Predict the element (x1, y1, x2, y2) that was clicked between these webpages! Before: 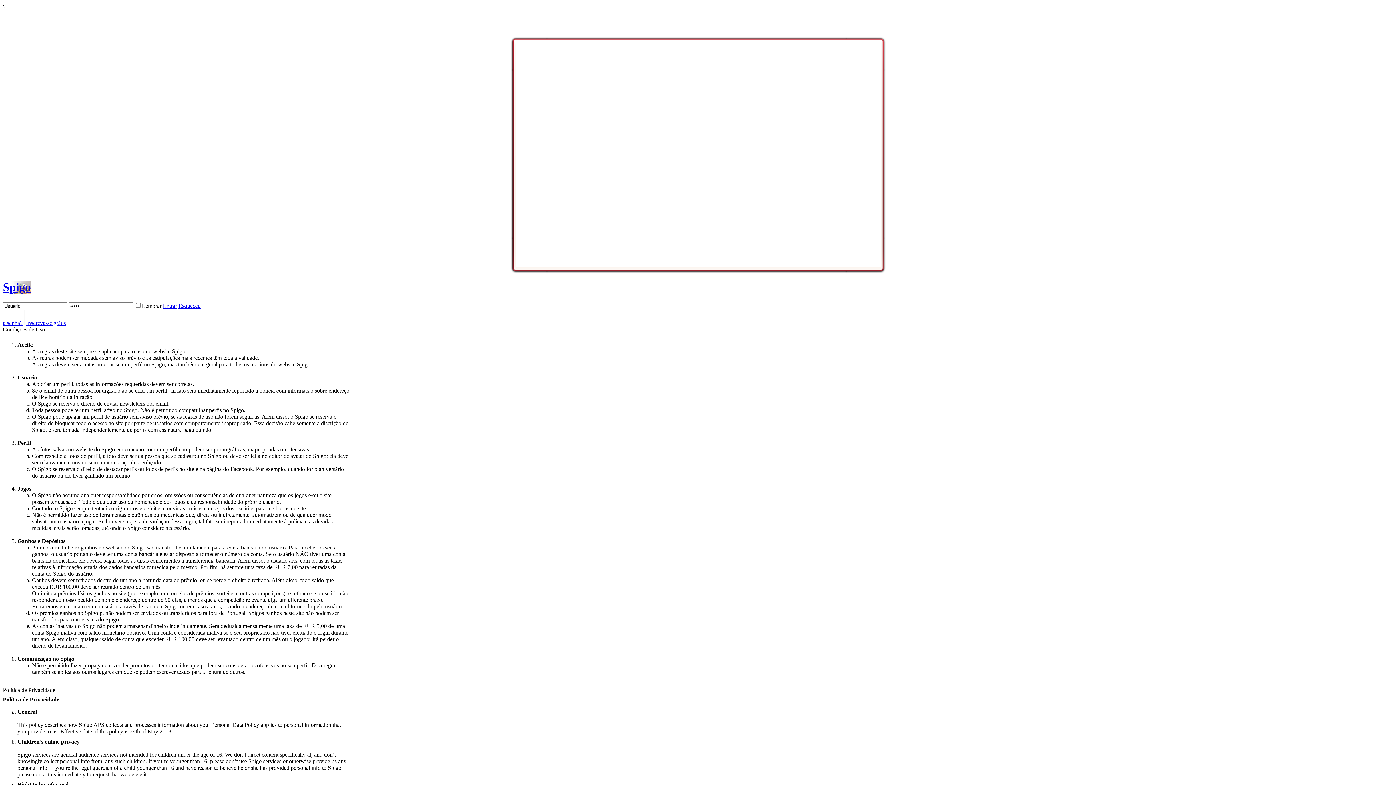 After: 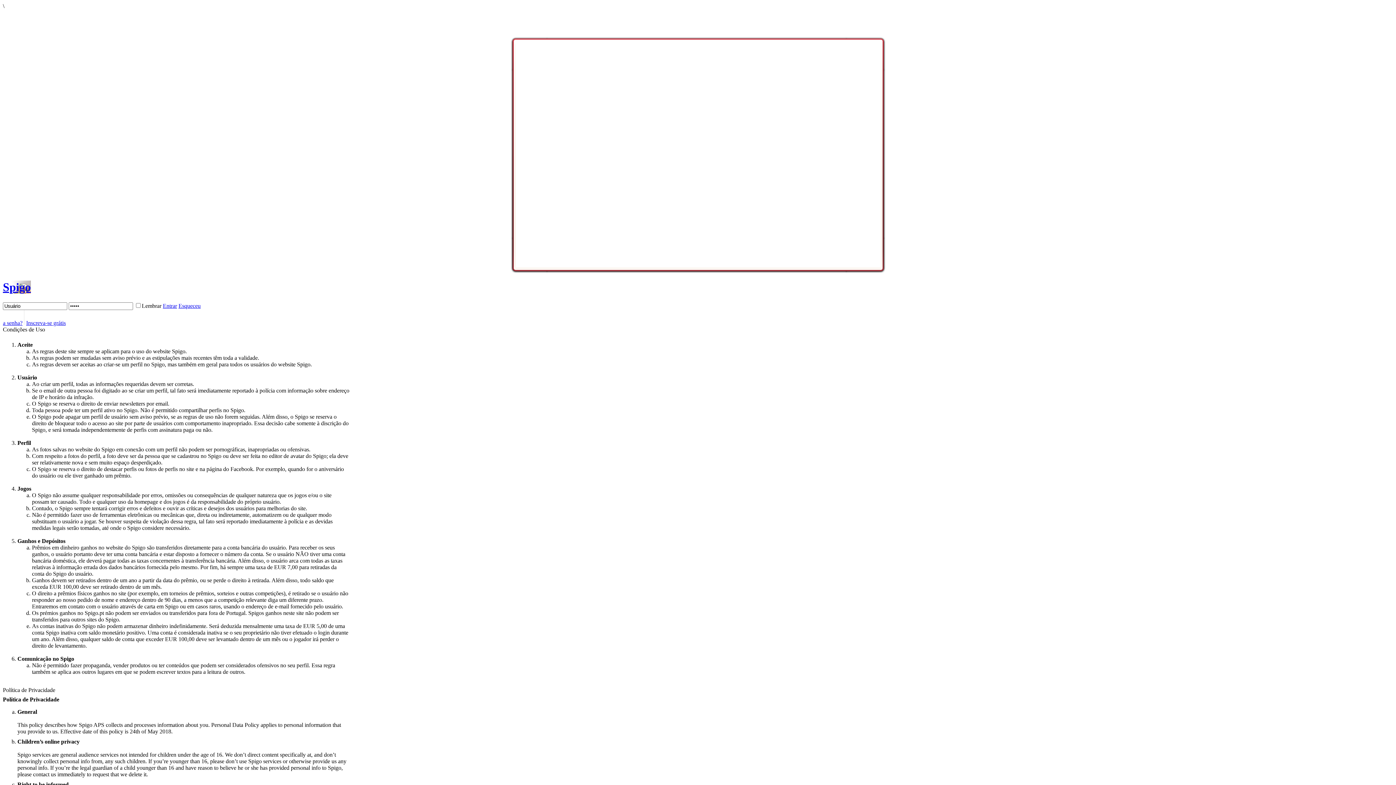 Action: bbox: (26, 319, 65, 326) label: Inscreva-se grátis